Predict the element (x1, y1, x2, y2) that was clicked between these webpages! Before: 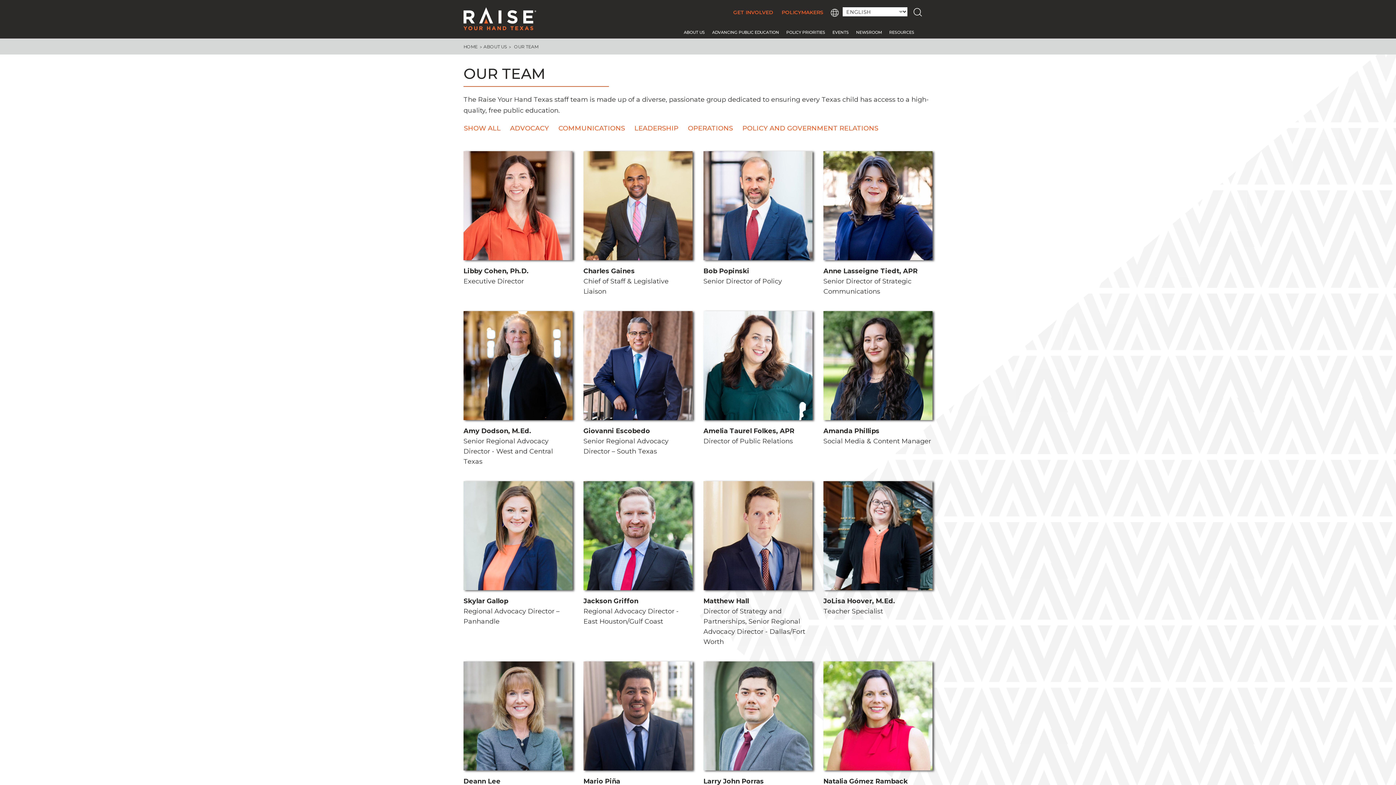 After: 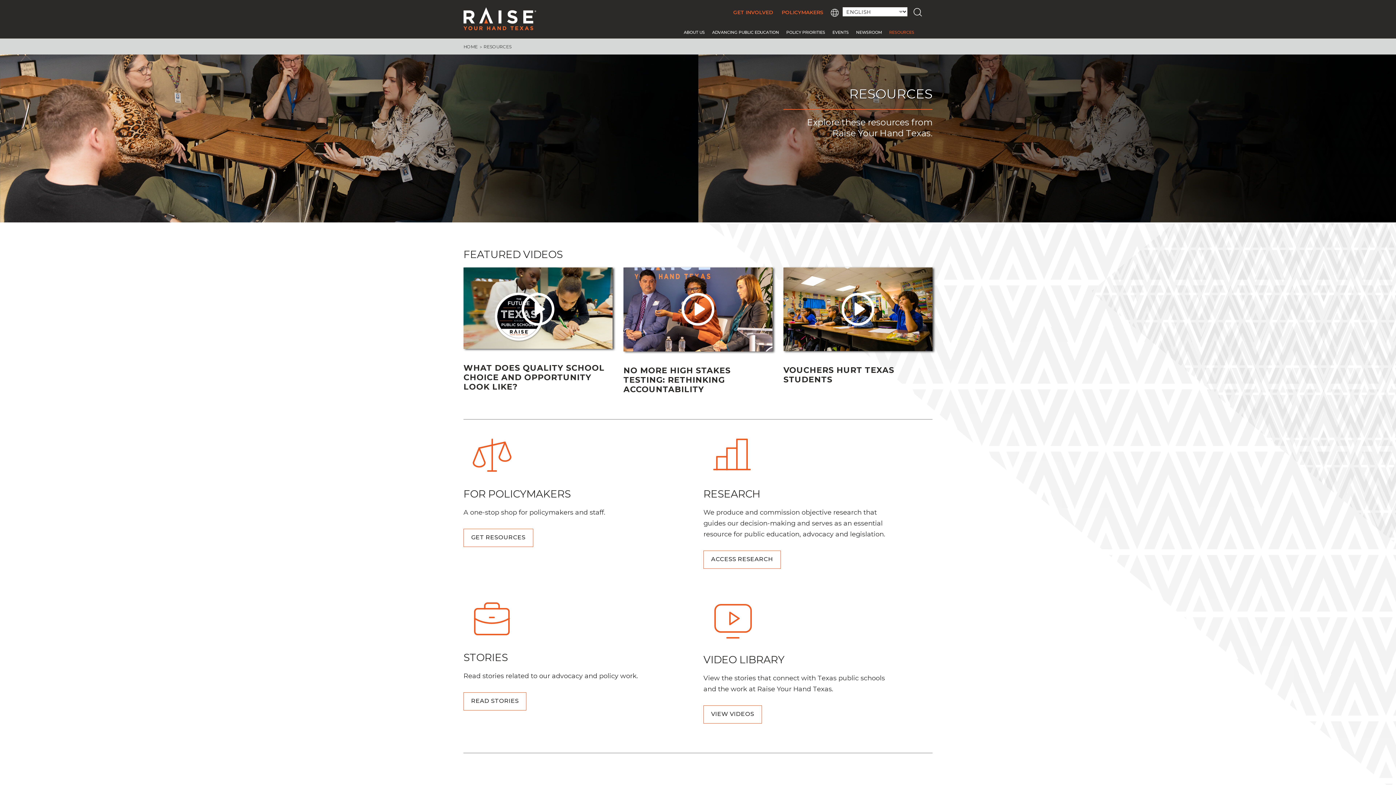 Action: bbox: (889, 25, 914, 38) label: RESOURCES